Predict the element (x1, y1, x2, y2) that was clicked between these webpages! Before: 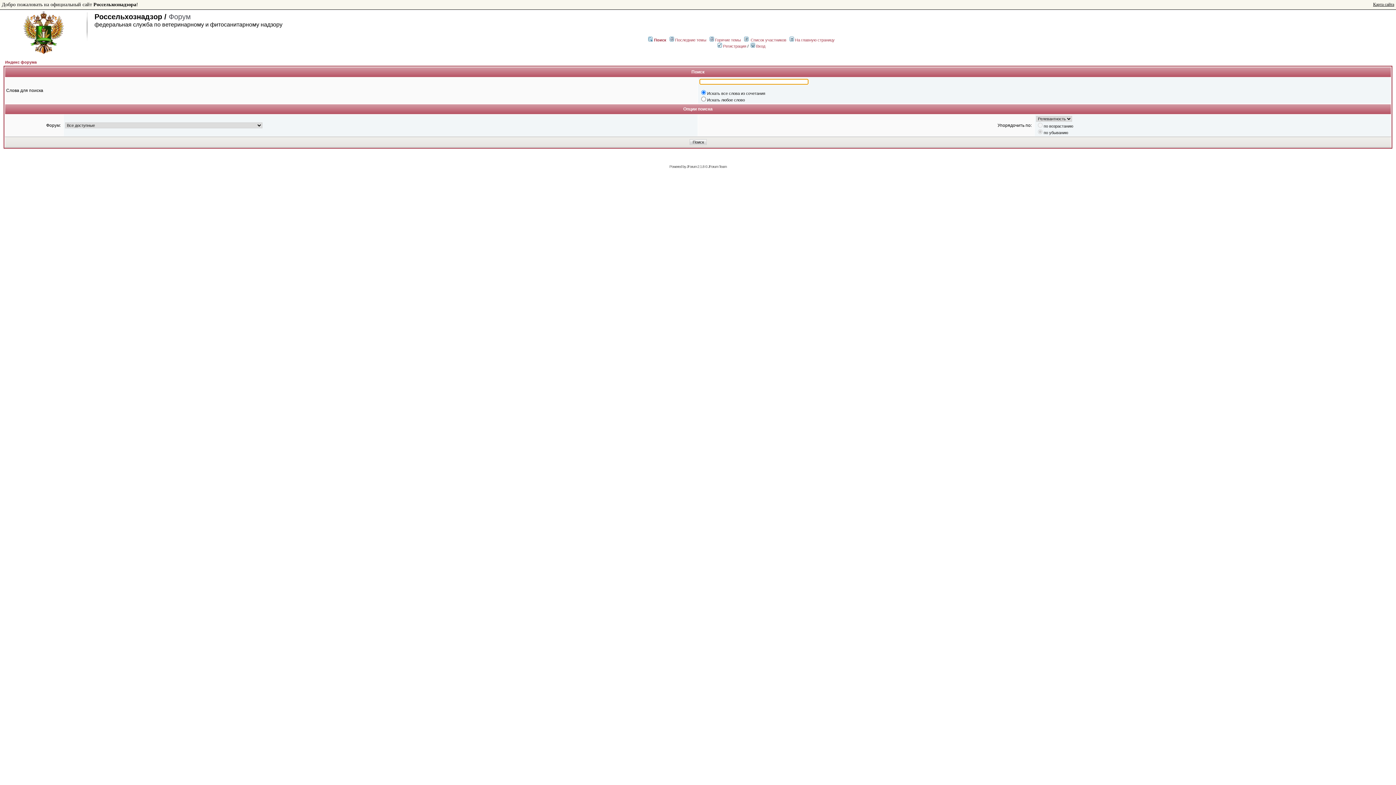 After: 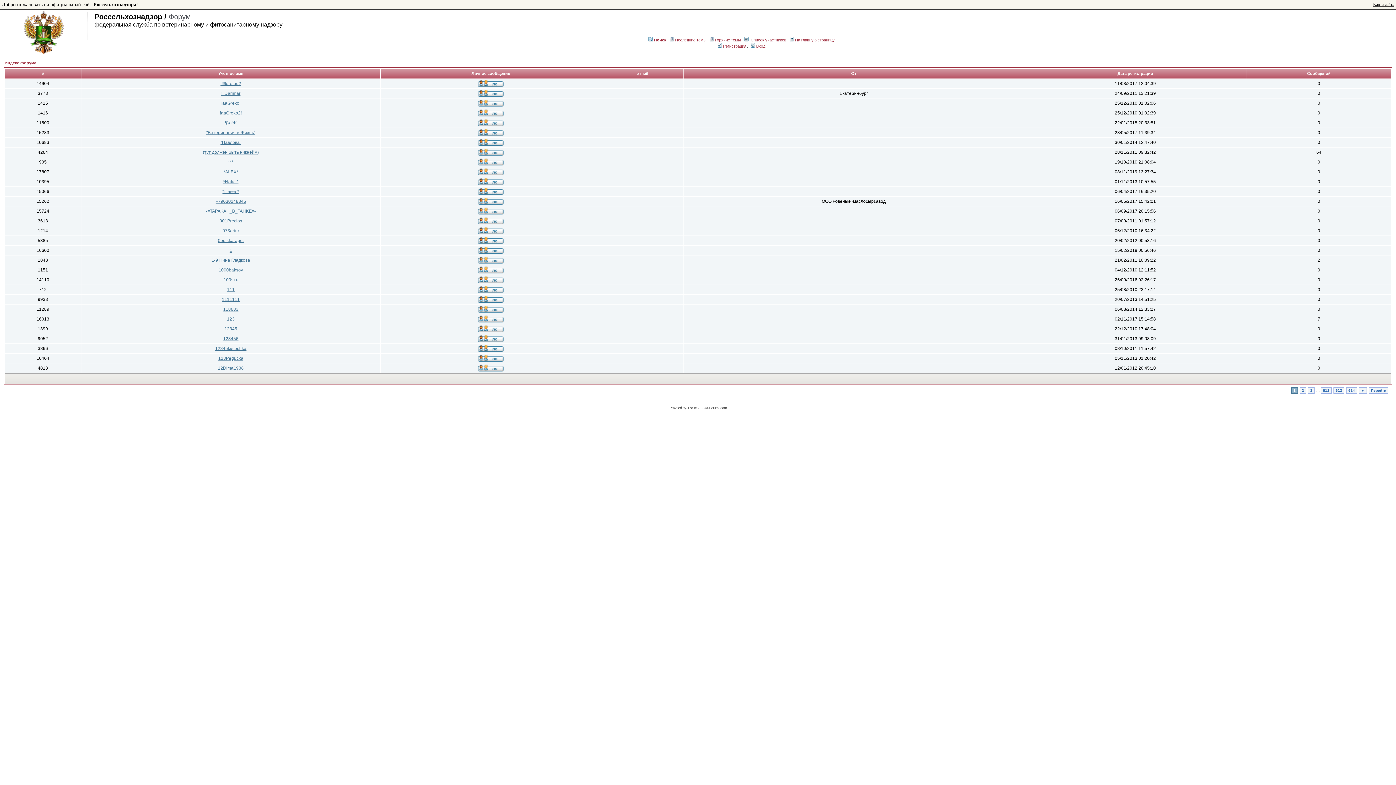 Action: bbox: (750, 37, 786, 42) label: Список участников